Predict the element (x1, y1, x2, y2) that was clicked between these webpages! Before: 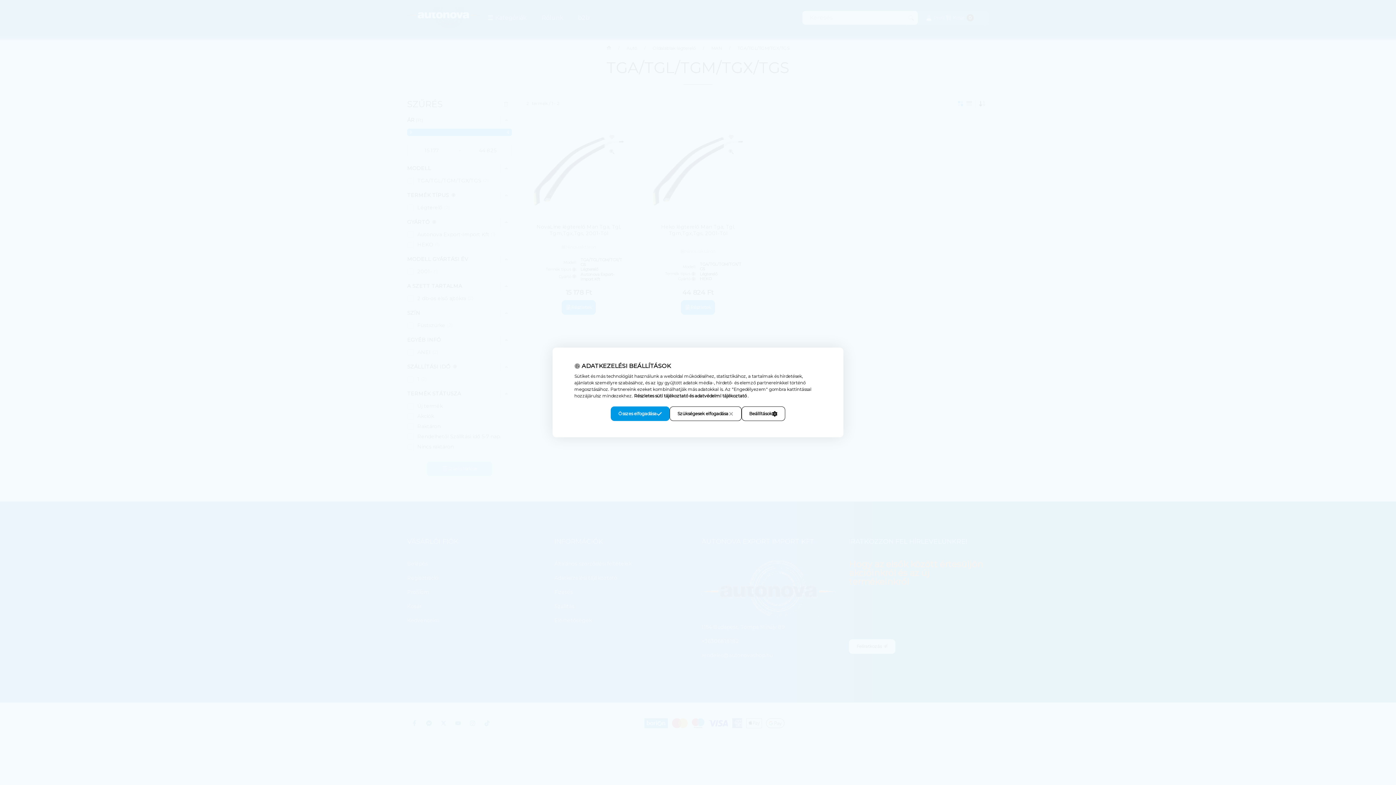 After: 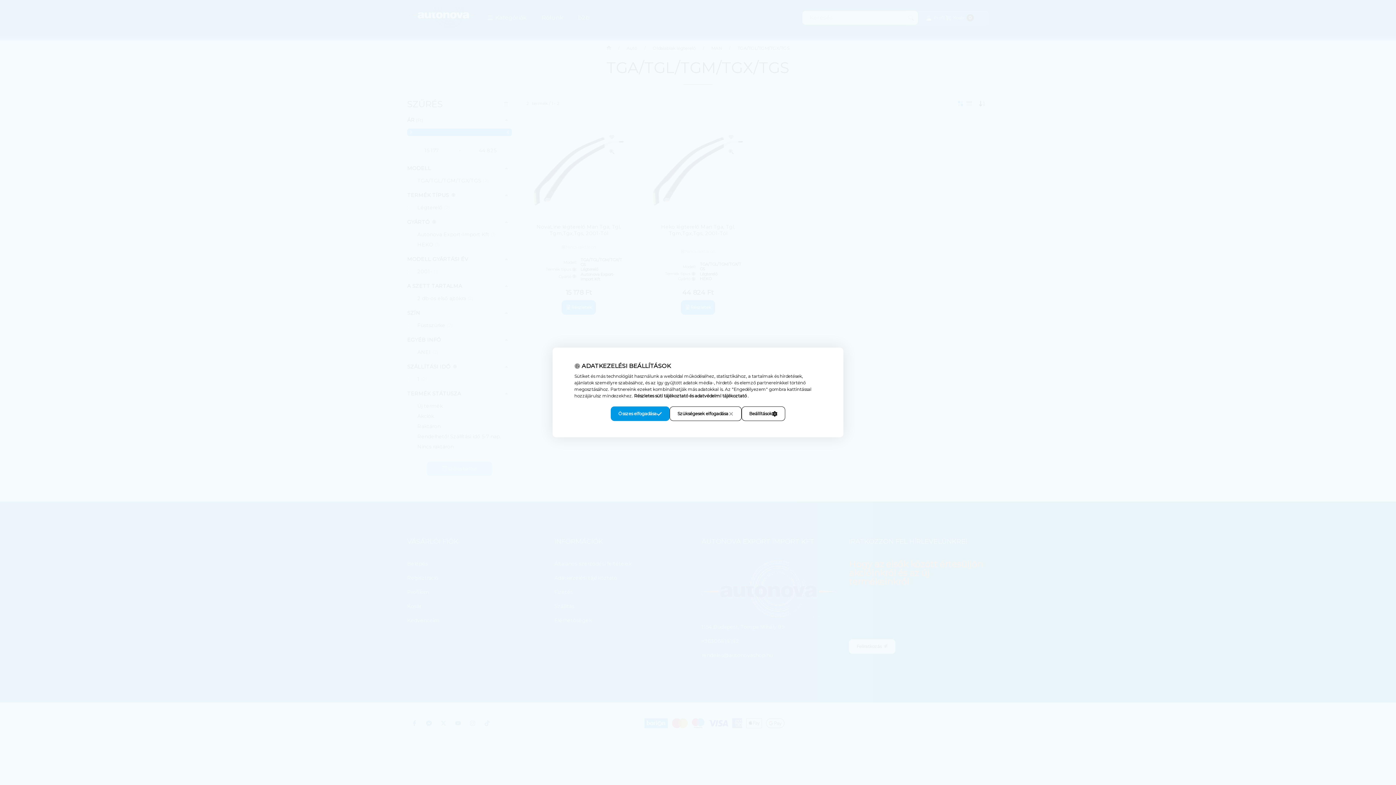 Action: label: Részletes süti tájékoztató és adatvédelmi tájékoztató bbox: (634, 393, 746, 398)